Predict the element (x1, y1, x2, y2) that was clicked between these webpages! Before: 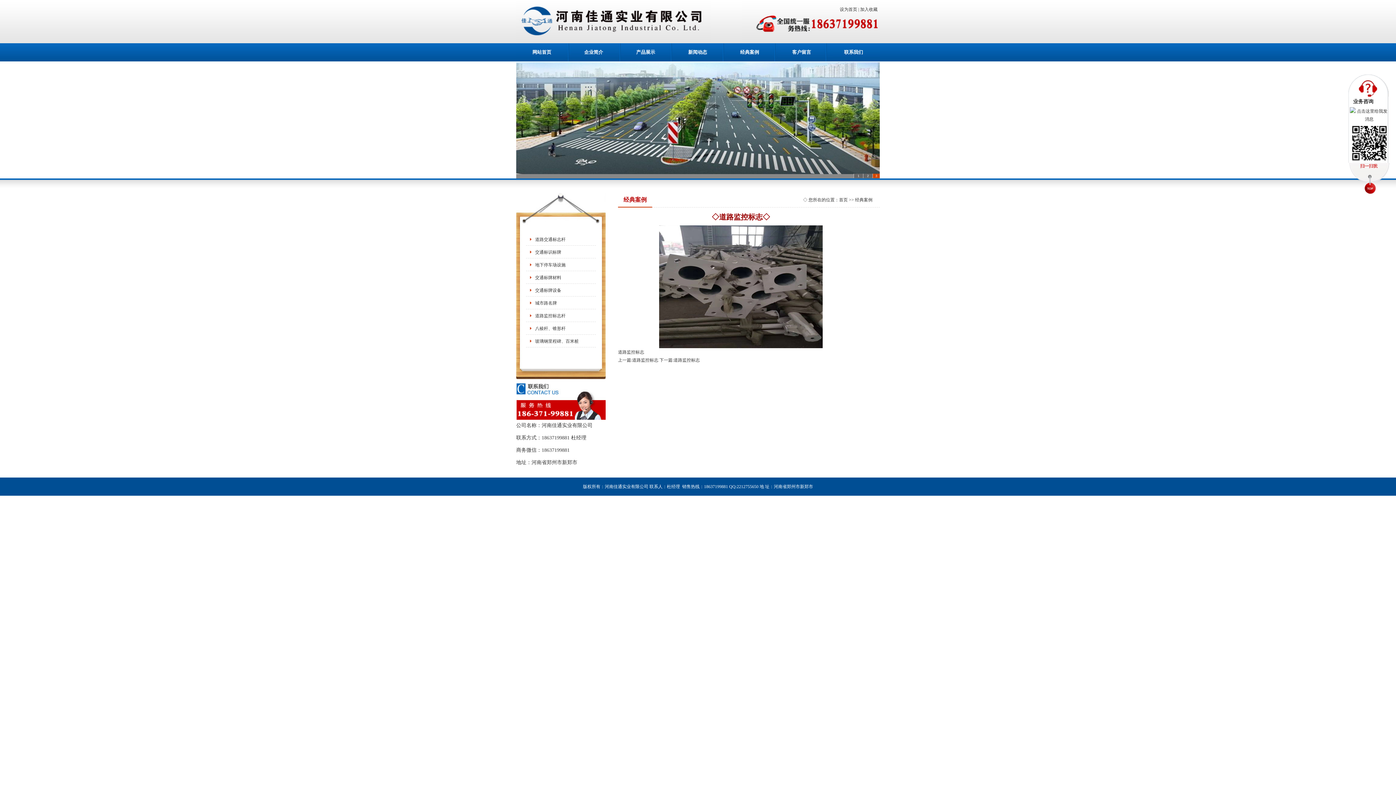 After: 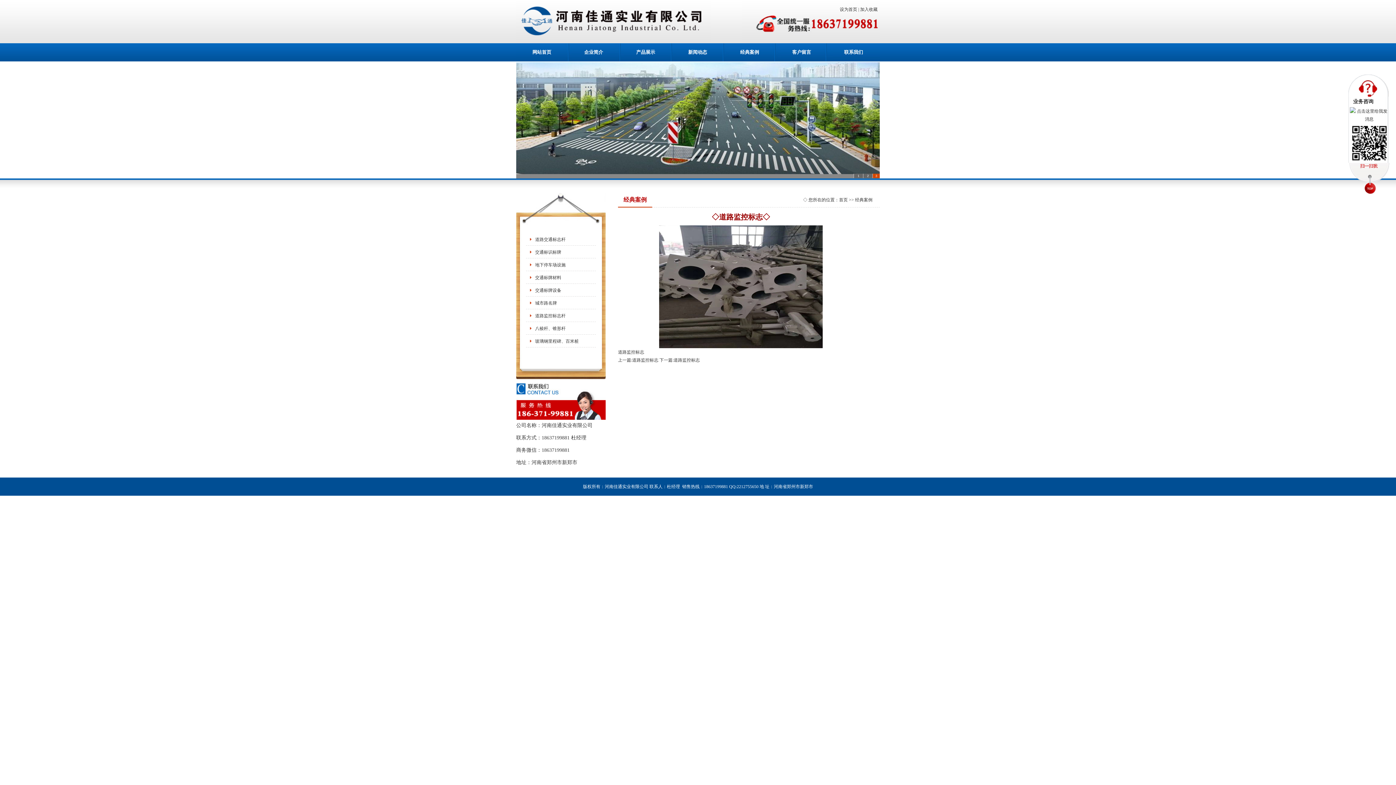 Action: bbox: (870, 173, 880, 178) label: 3